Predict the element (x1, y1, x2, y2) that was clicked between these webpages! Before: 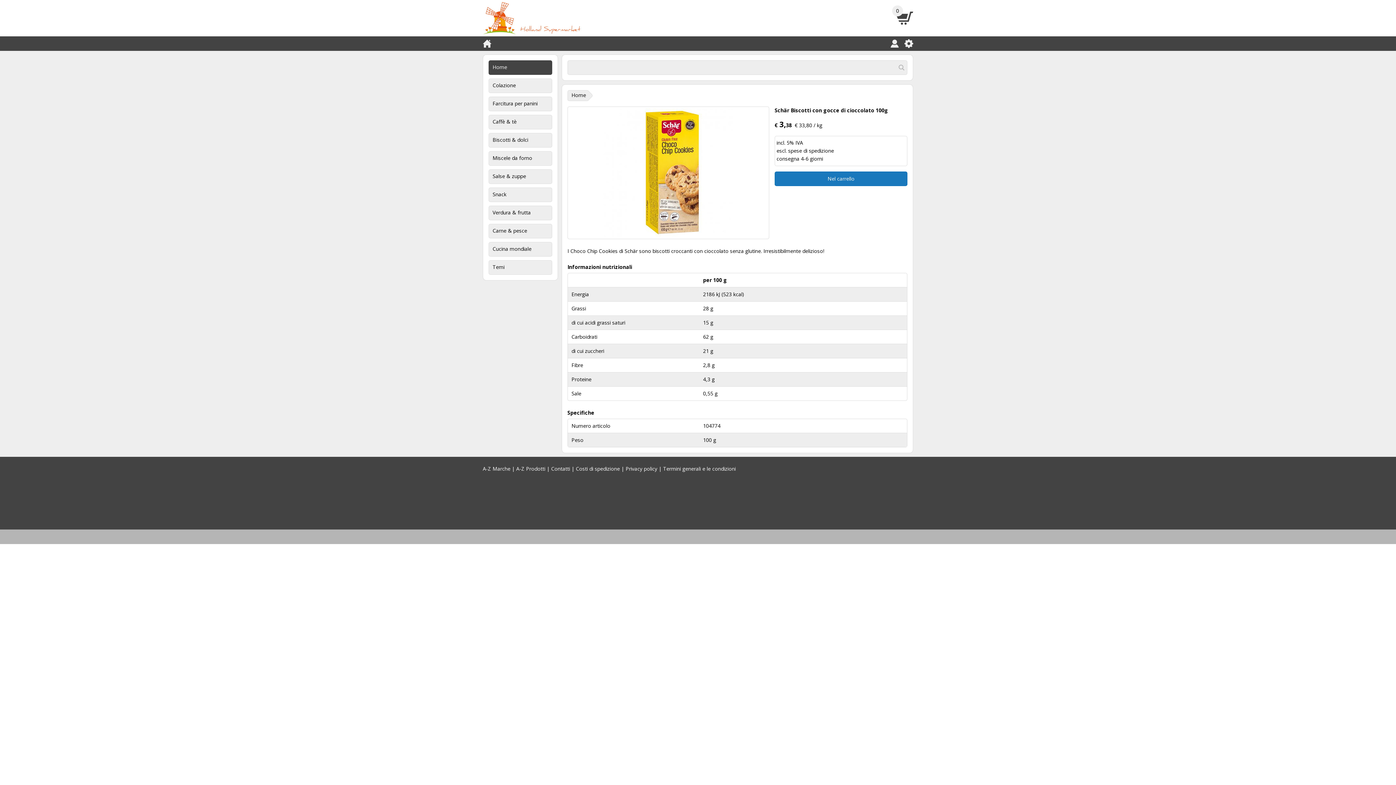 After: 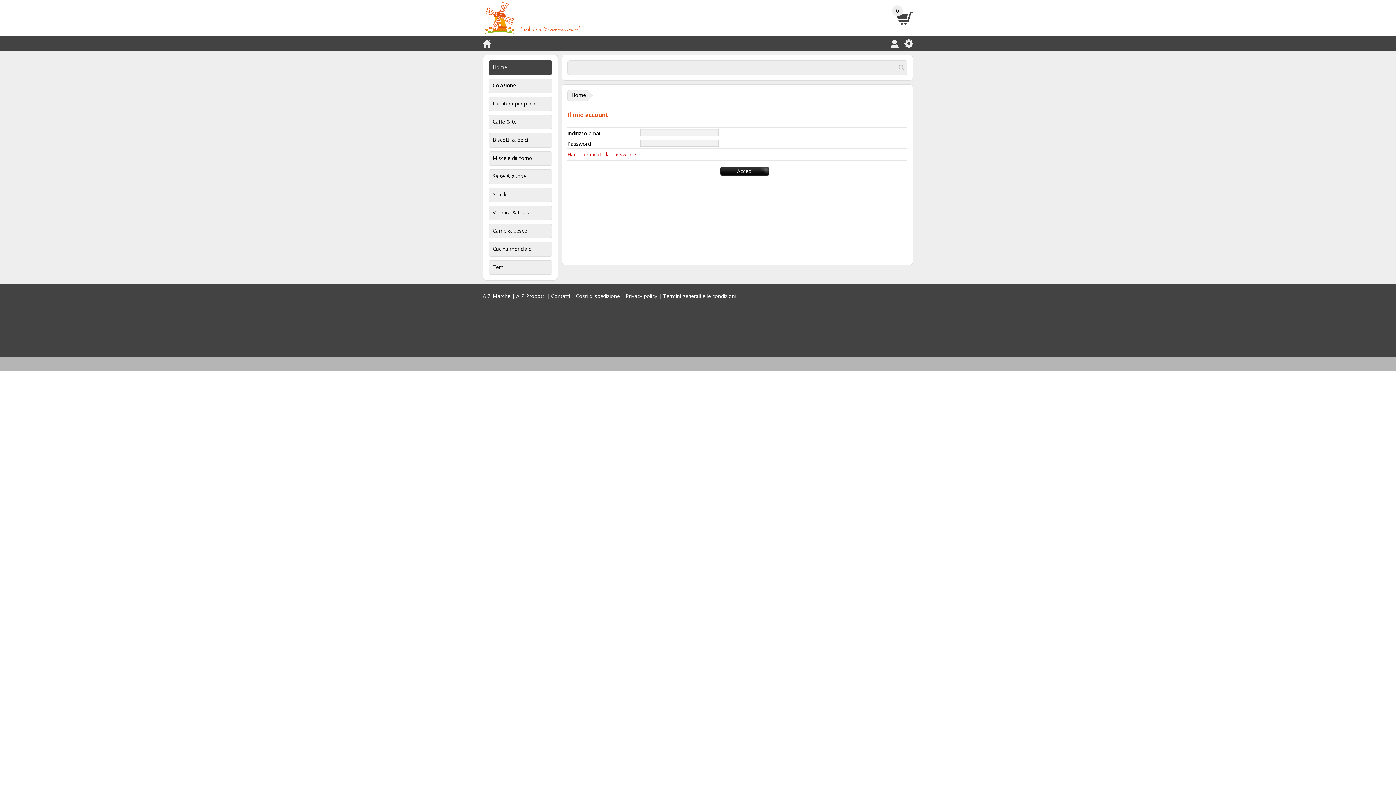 Action: bbox: (890, 39, 899, 48)